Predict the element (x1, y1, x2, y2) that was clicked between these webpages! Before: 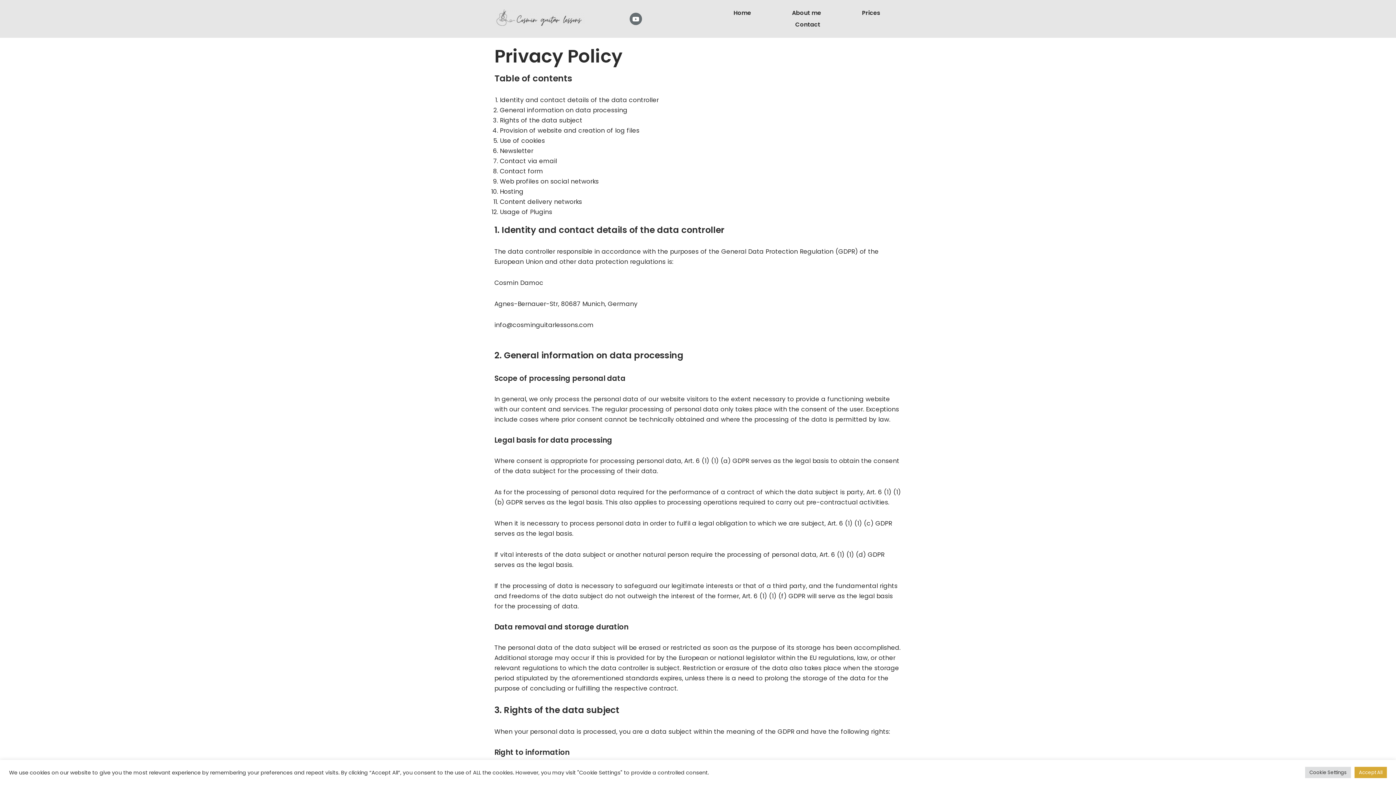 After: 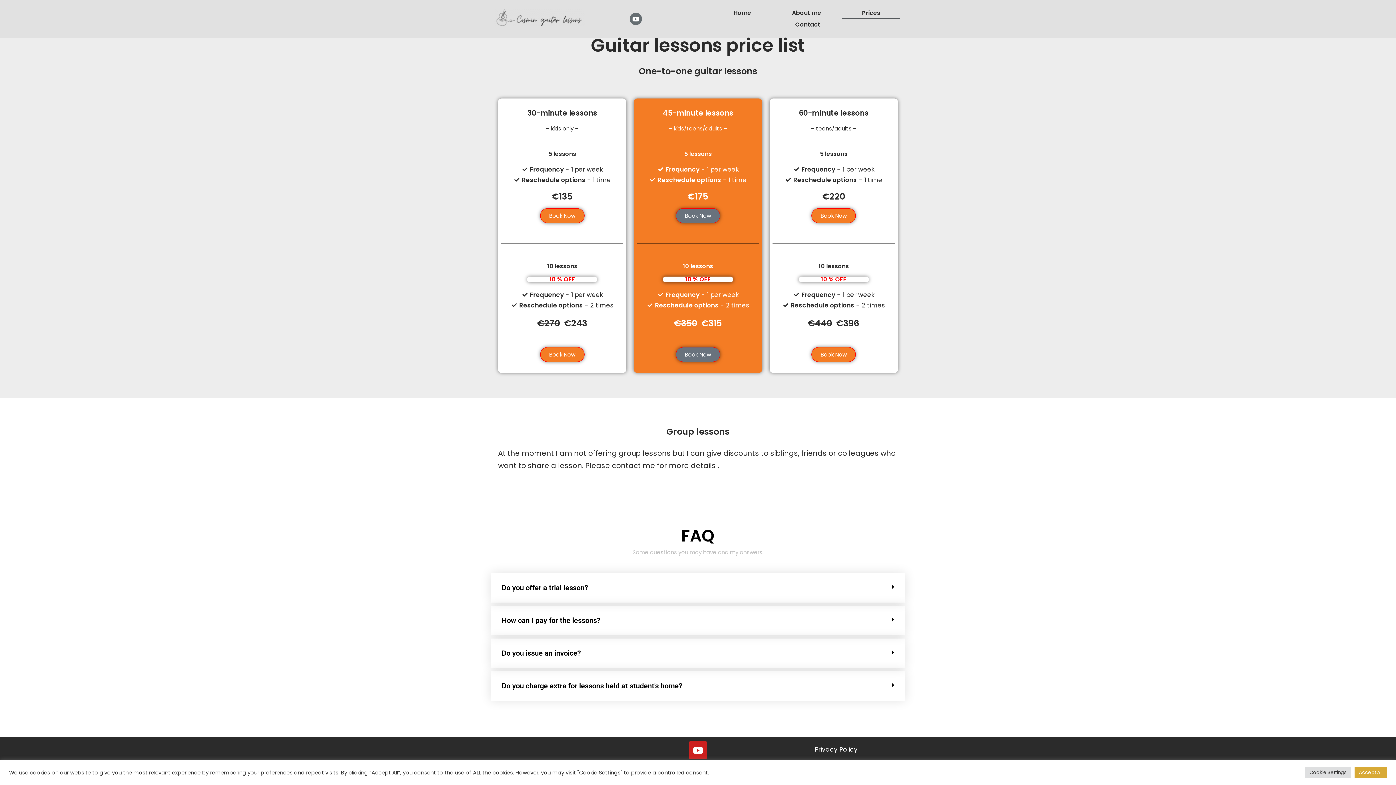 Action: label: Prices bbox: (842, 7, 899, 18)